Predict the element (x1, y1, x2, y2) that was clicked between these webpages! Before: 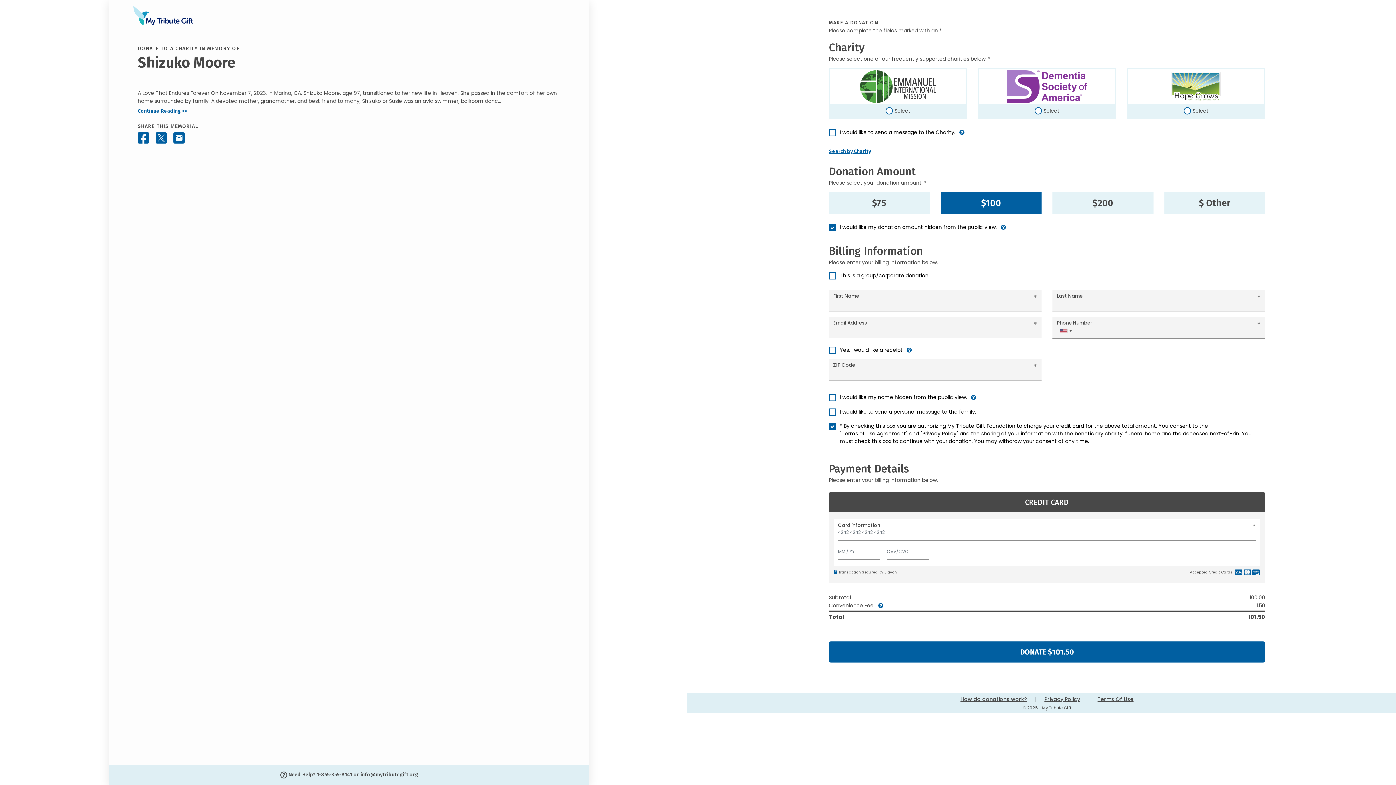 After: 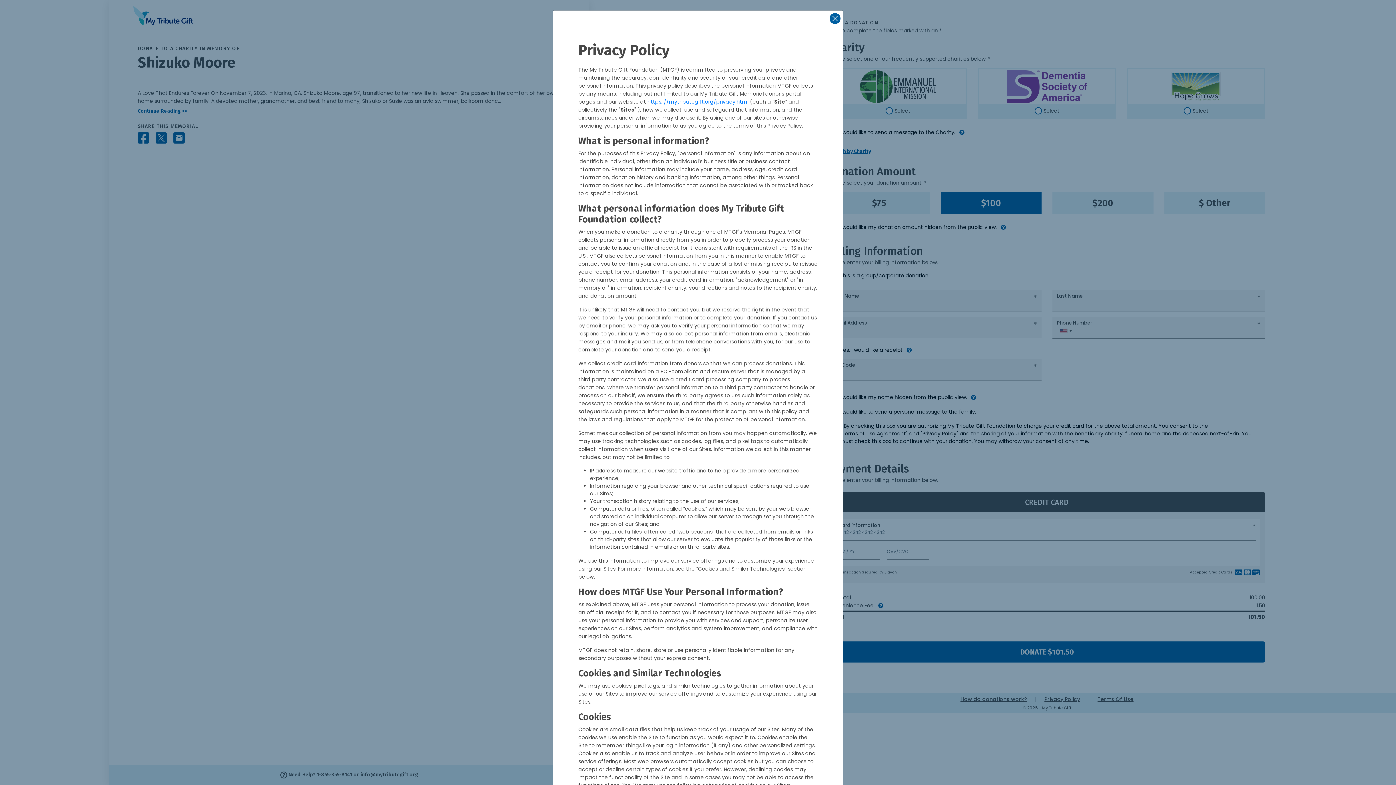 Action: label: Privacy Policy bbox: (1044, 696, 1080, 703)